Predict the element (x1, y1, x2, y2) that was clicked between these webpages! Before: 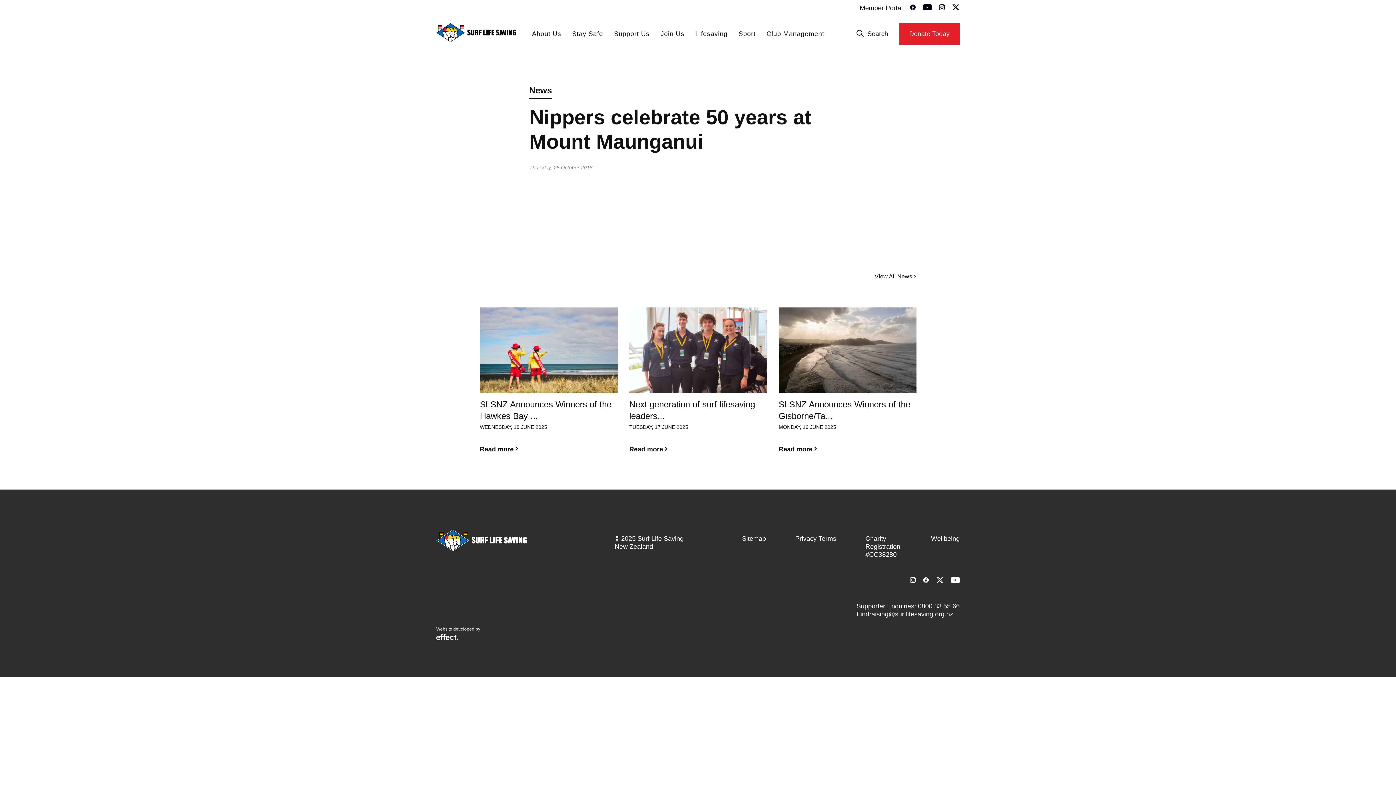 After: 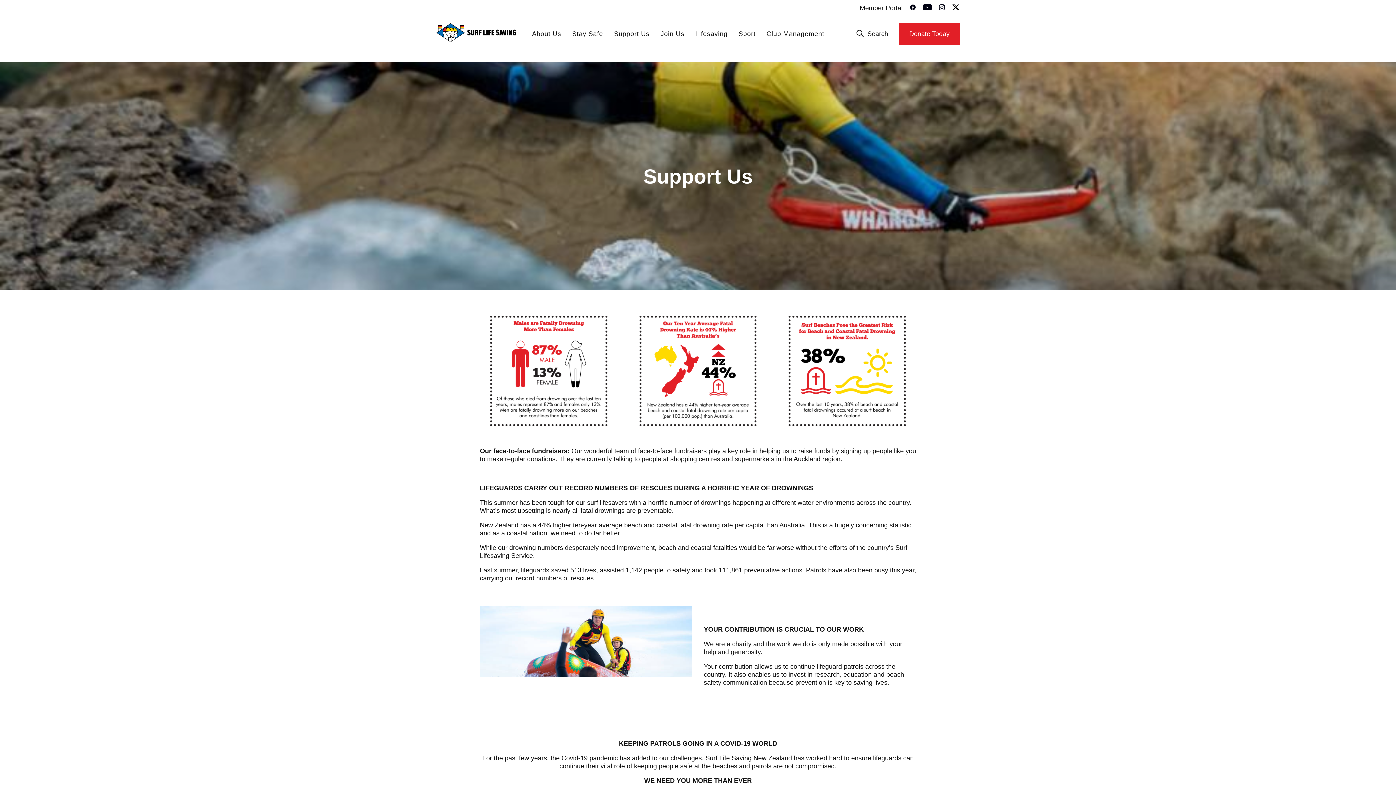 Action: label: Support Us bbox: (614, 30, 649, 37)